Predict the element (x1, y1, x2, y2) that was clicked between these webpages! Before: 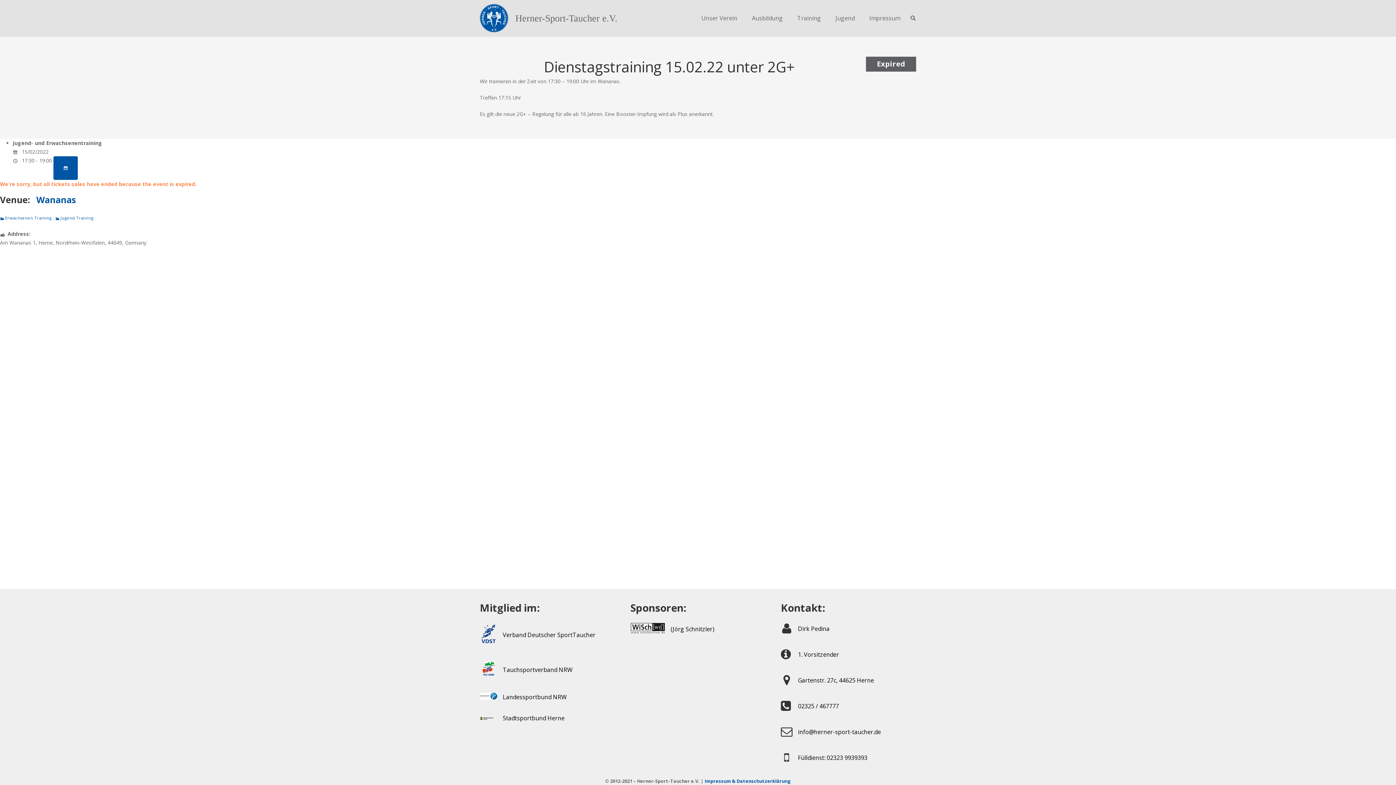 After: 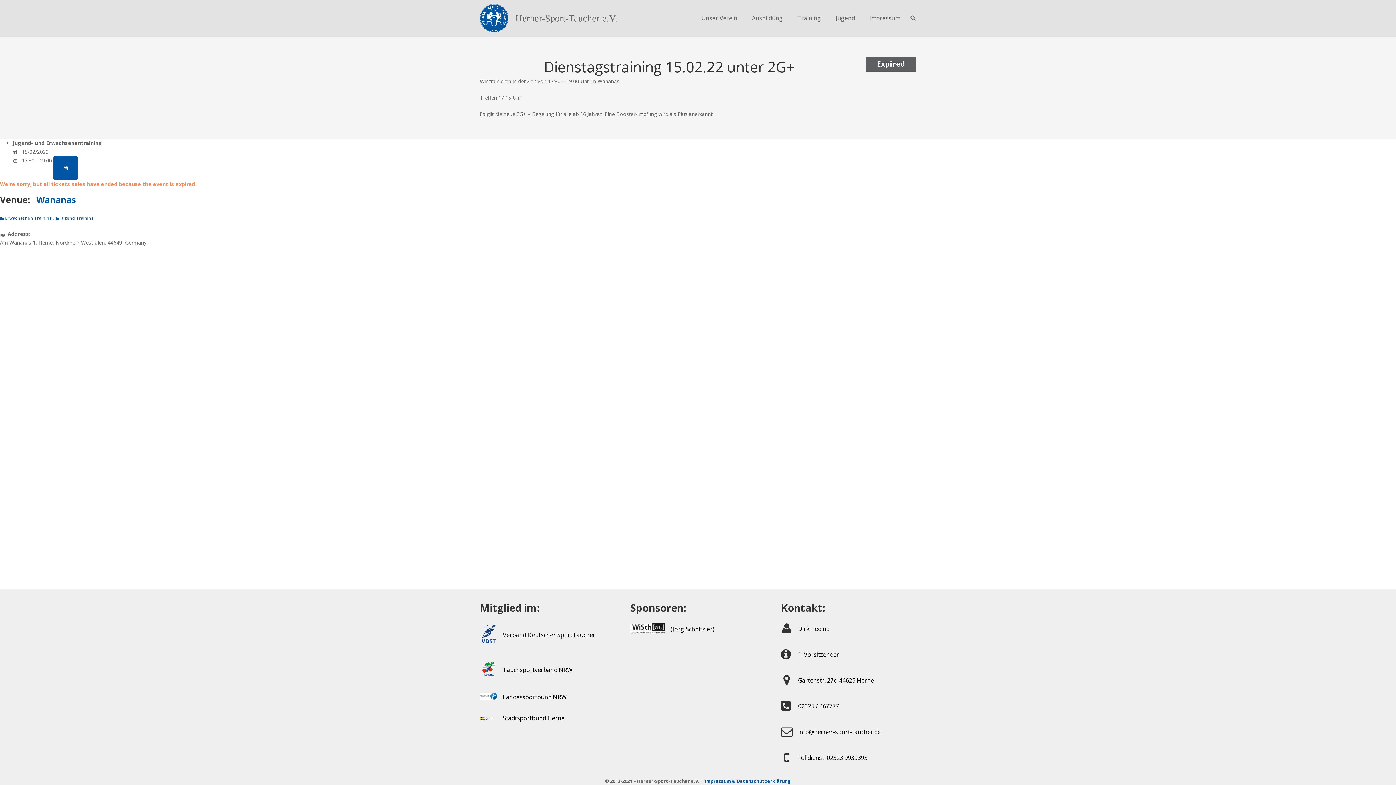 Action: label: 	
(Jörg Schnitzler) bbox: (630, 622, 765, 636)